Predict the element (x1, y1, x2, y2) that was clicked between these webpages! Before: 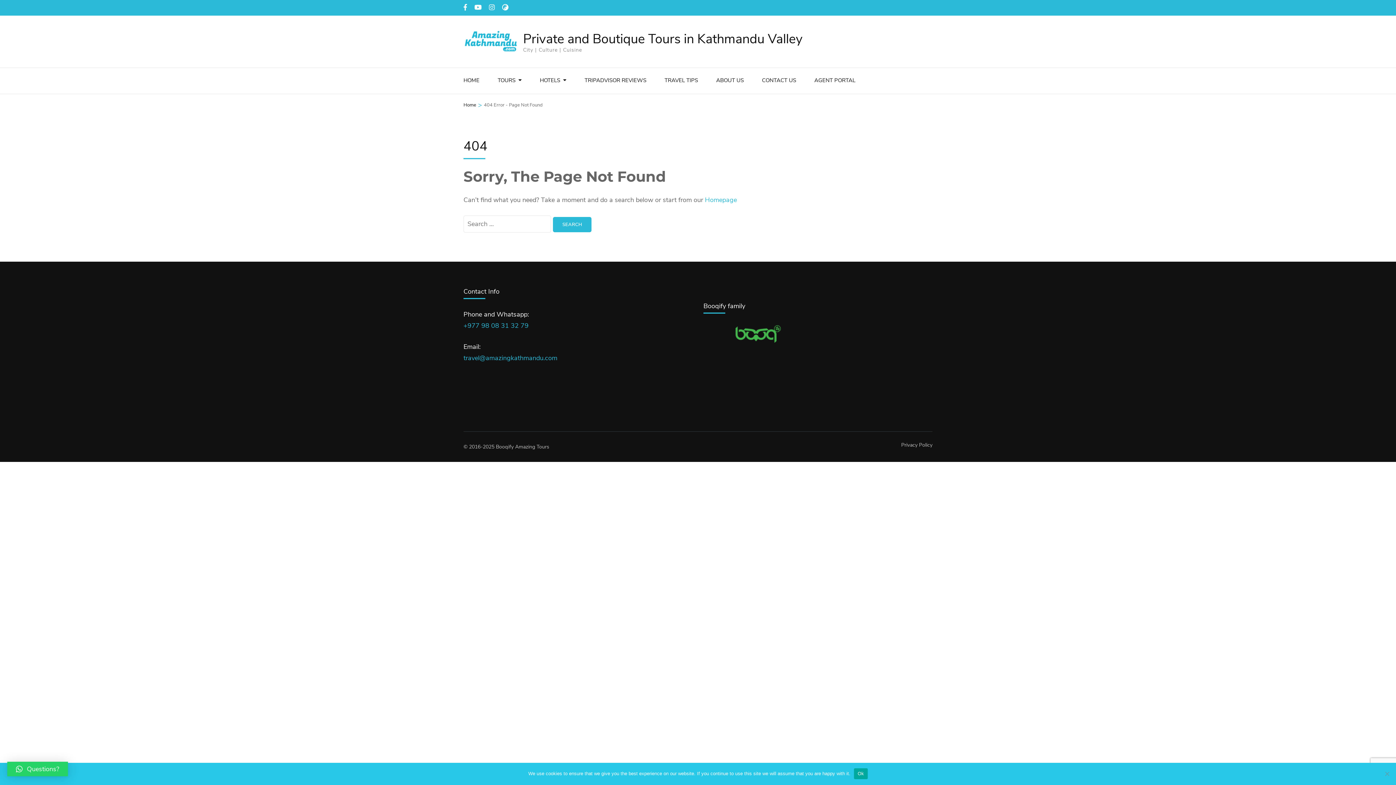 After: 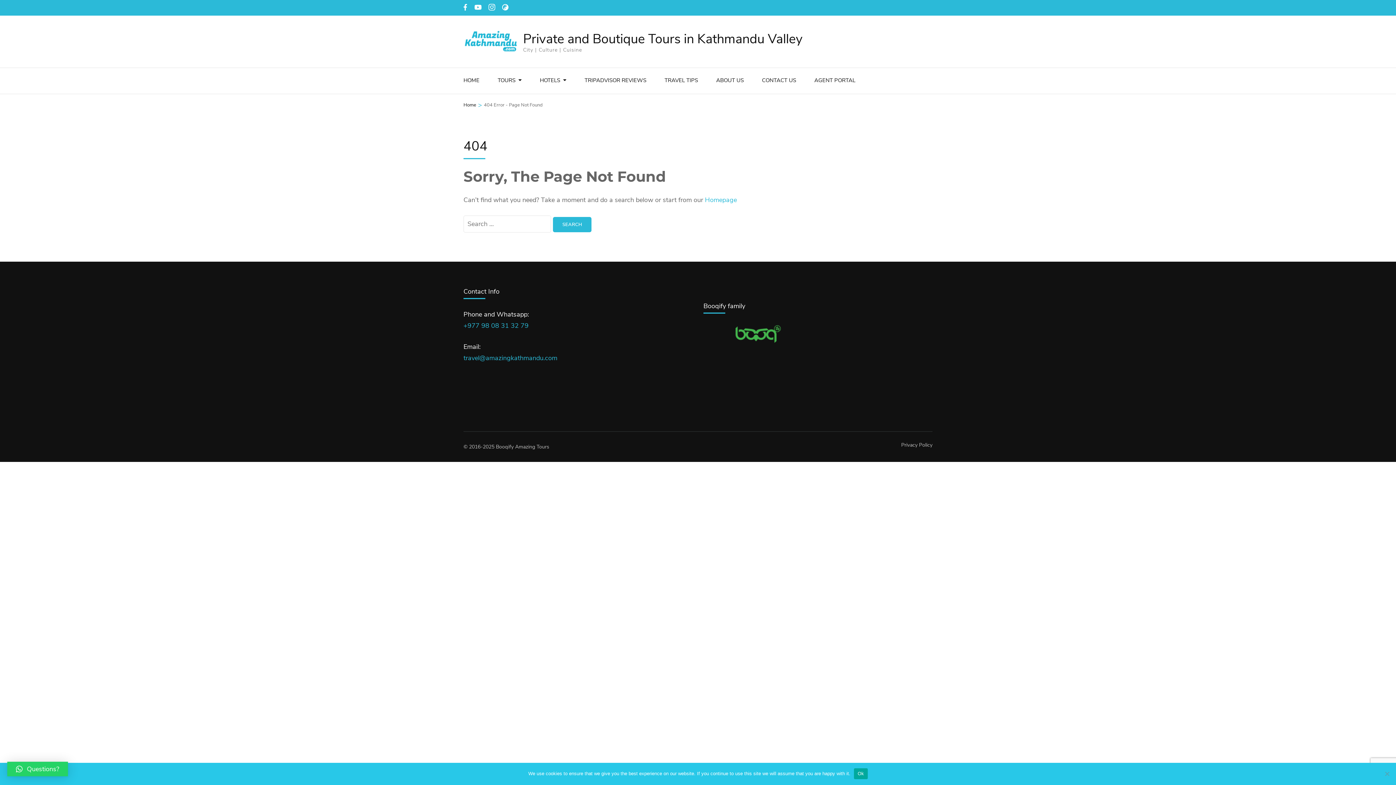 Action: bbox: (489, 2, 494, 13)